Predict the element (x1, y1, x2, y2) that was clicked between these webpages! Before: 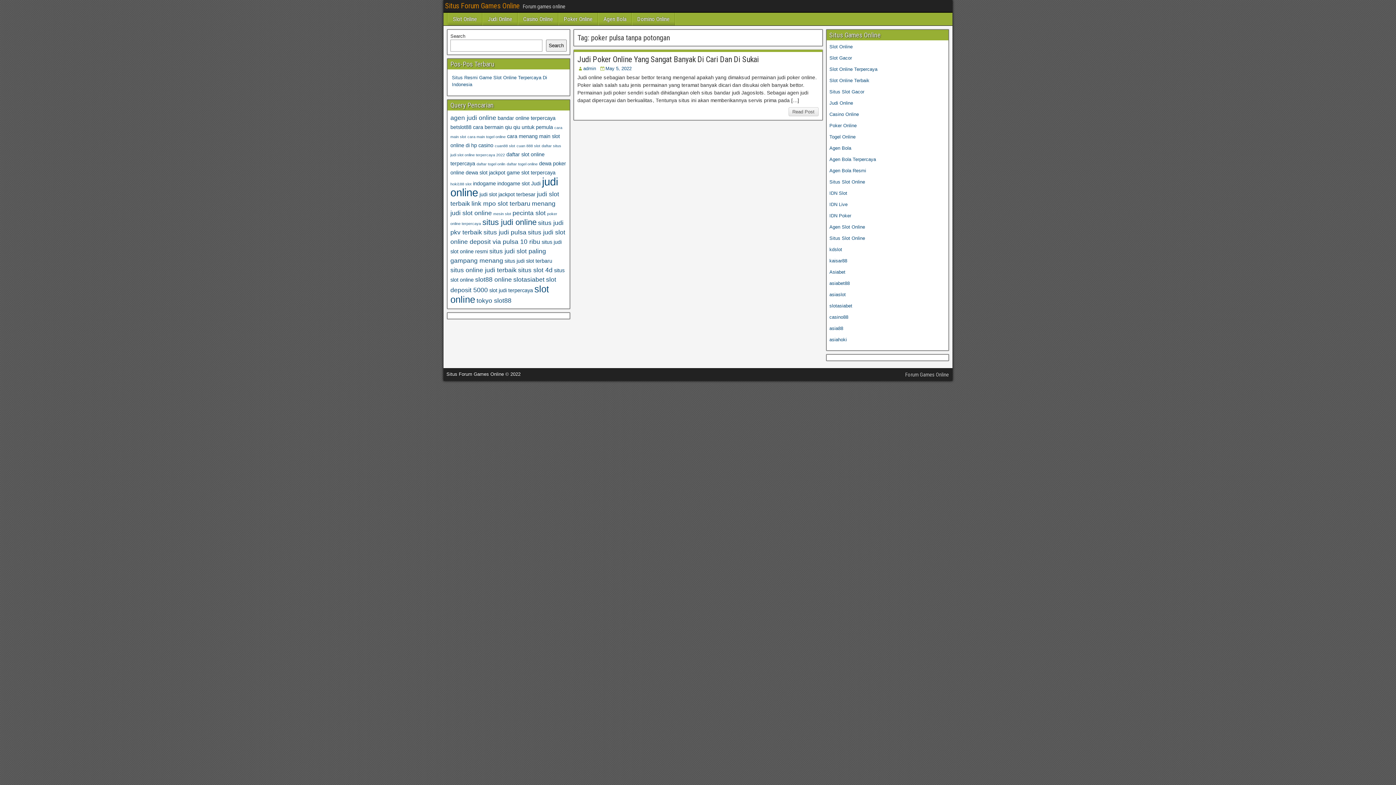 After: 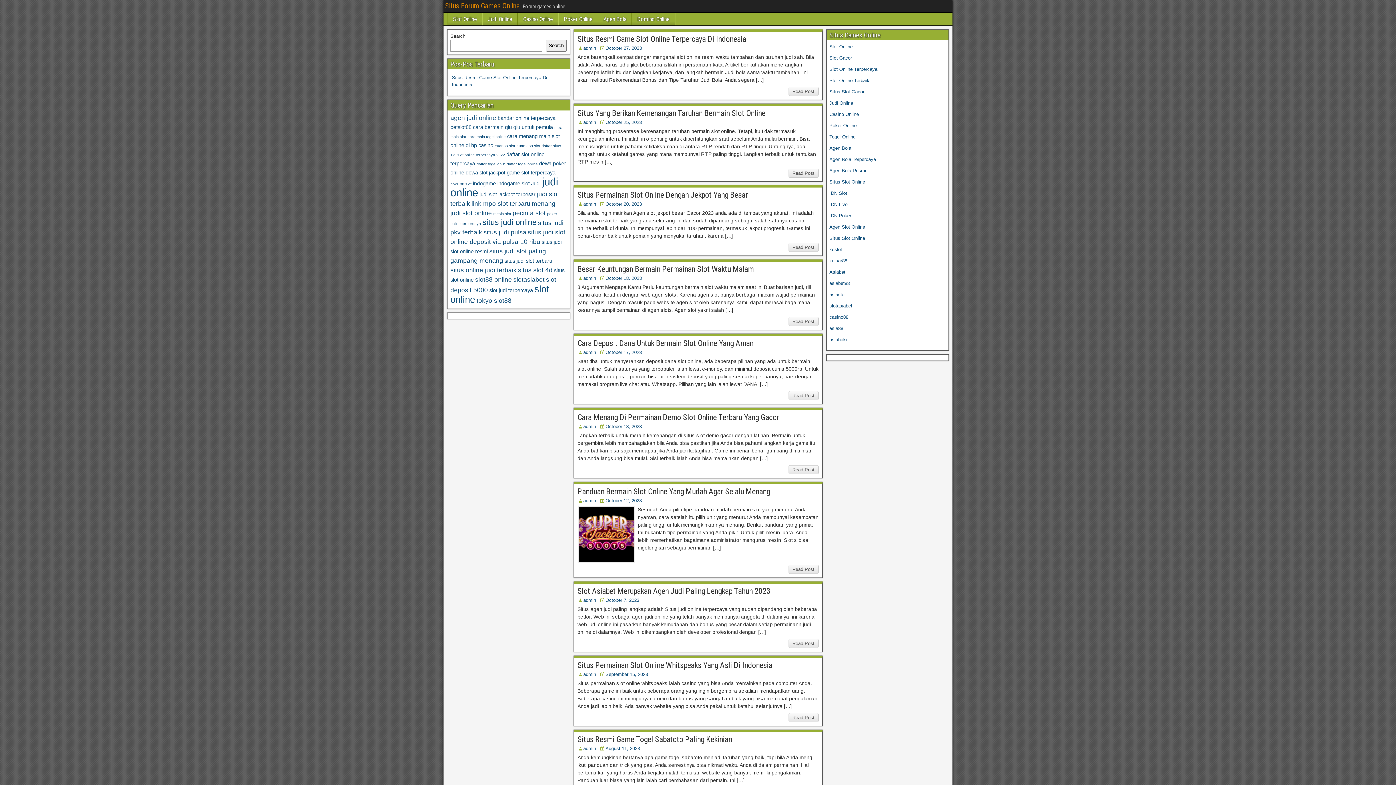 Action: label: Slot Online Terpercaya bbox: (829, 66, 877, 72)